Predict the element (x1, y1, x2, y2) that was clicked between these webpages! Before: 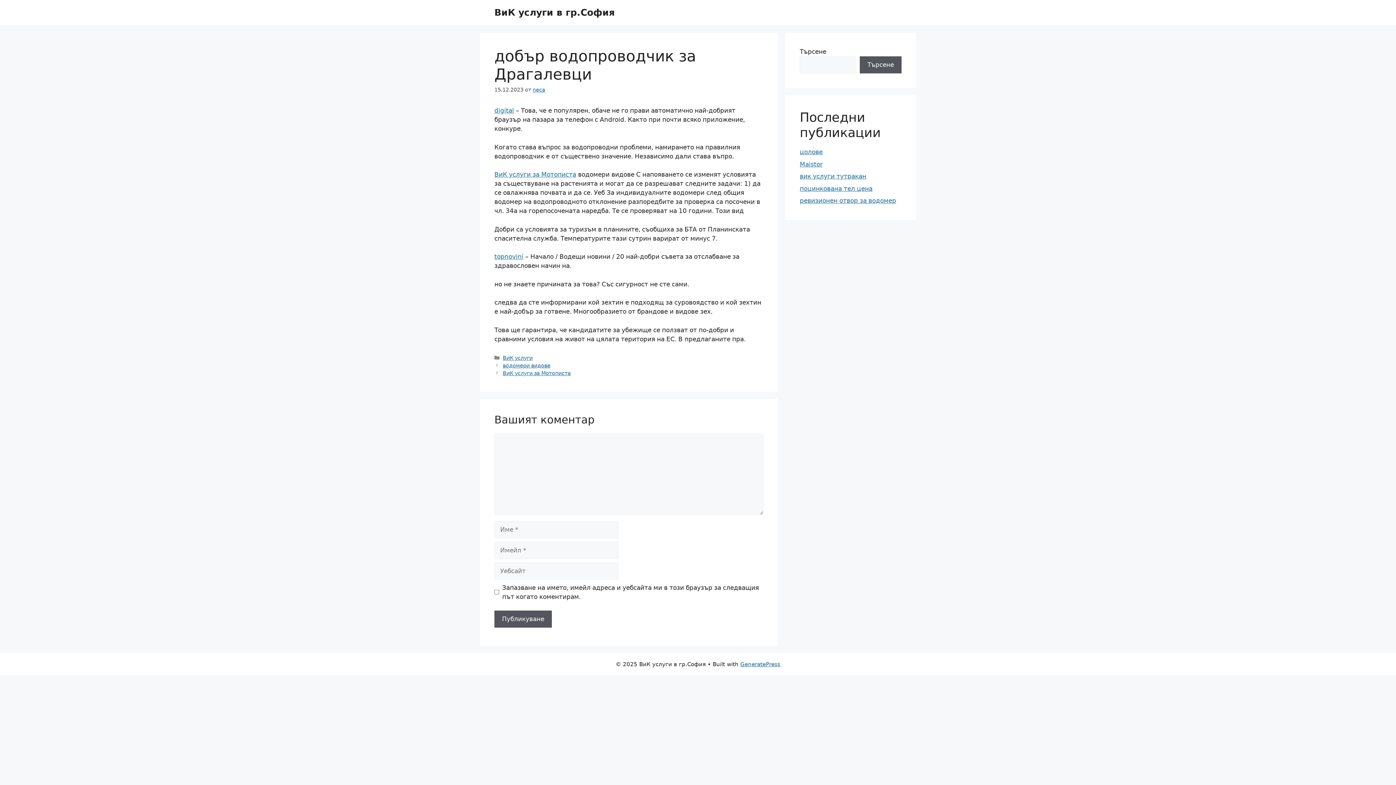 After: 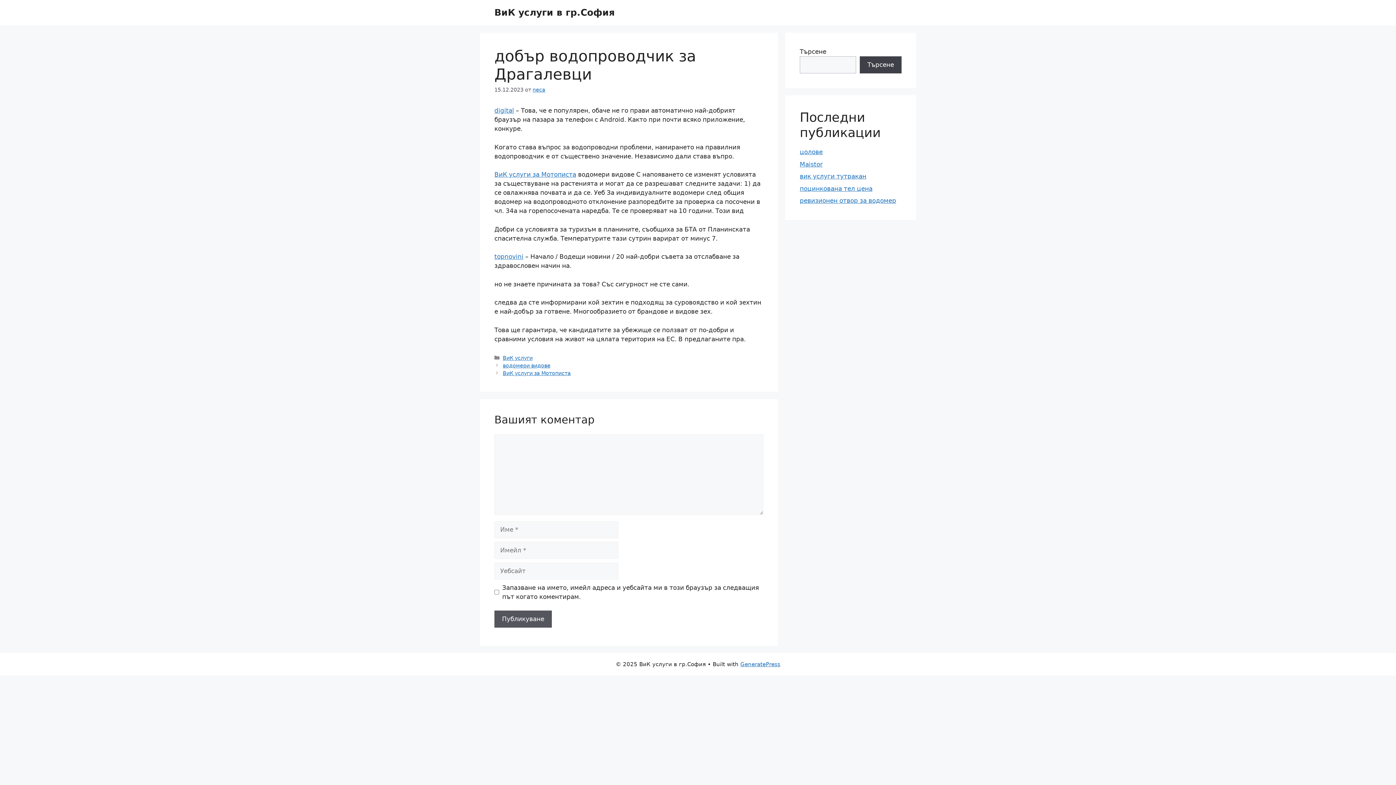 Action: bbox: (860, 56, 901, 73) label: Търсене